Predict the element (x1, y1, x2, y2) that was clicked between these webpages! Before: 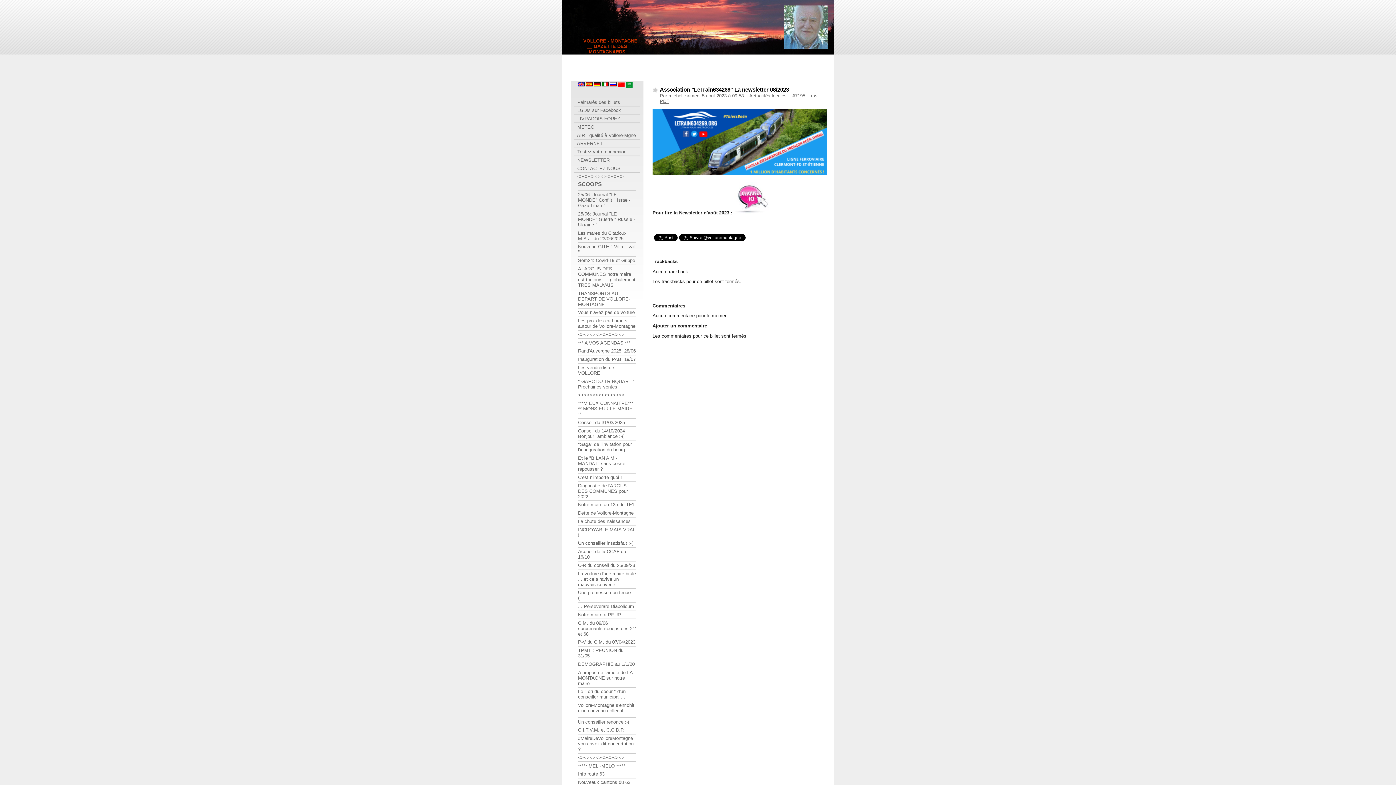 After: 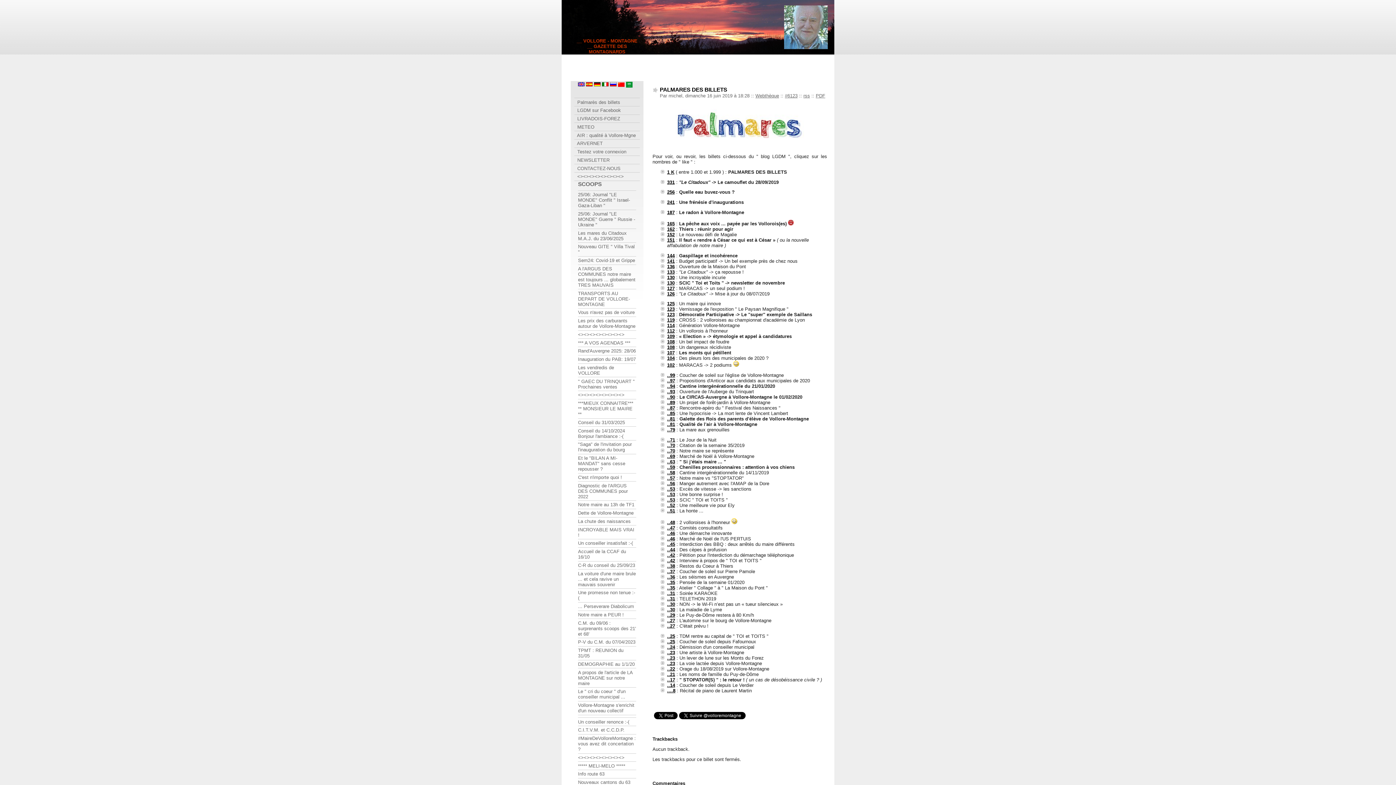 Action: label:   Palmarès des billets bbox: (574, 99, 640, 104)